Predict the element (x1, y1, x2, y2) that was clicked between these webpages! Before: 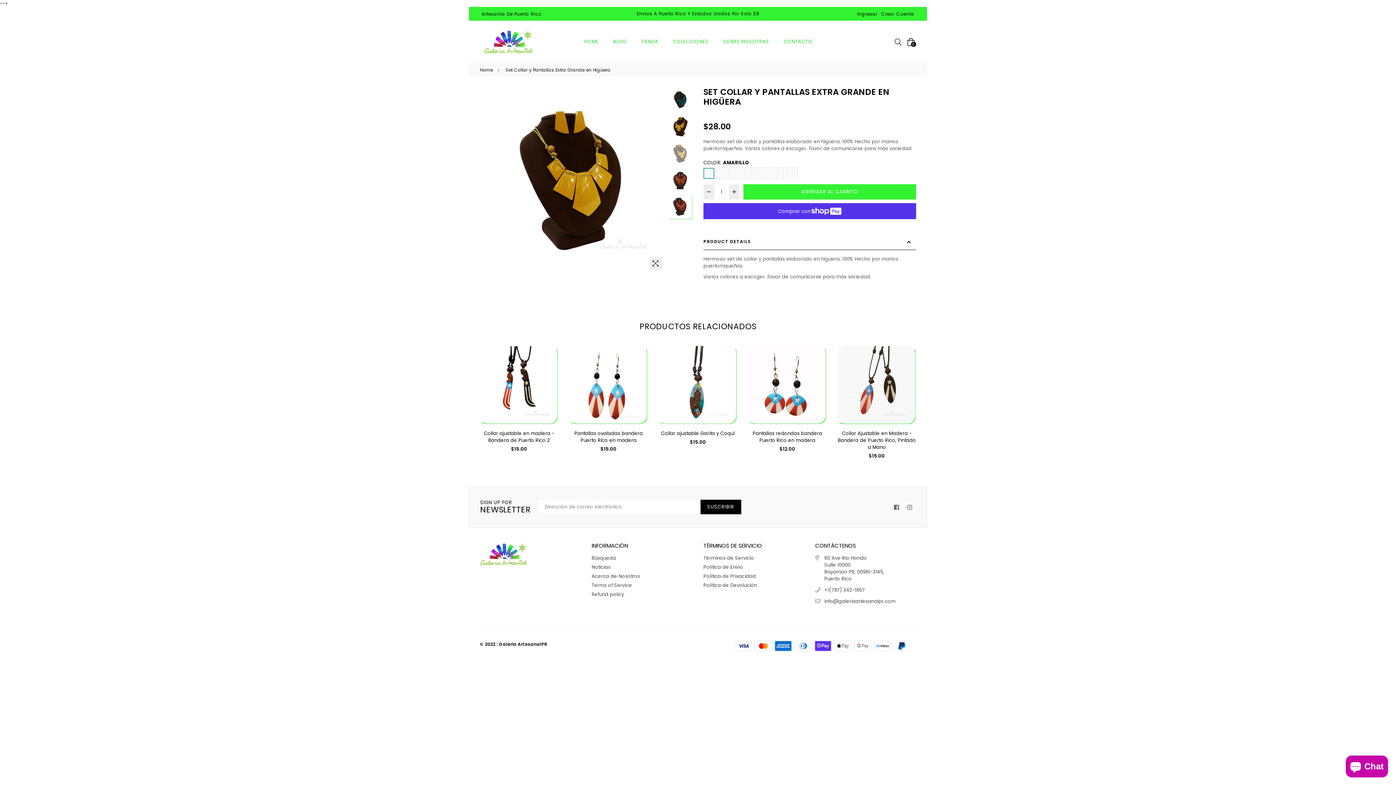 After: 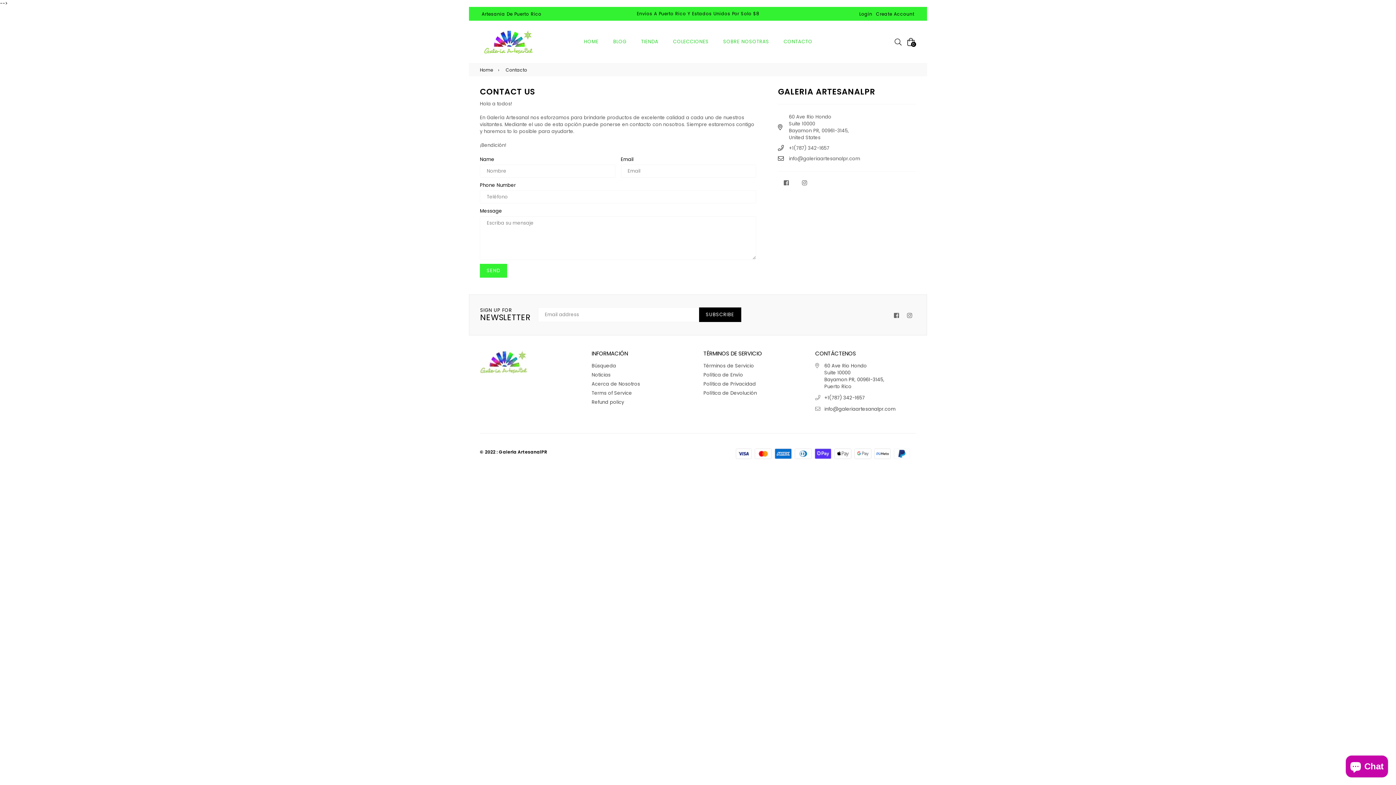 Action: bbox: (776, 34, 819, 49) label: CONTACTO